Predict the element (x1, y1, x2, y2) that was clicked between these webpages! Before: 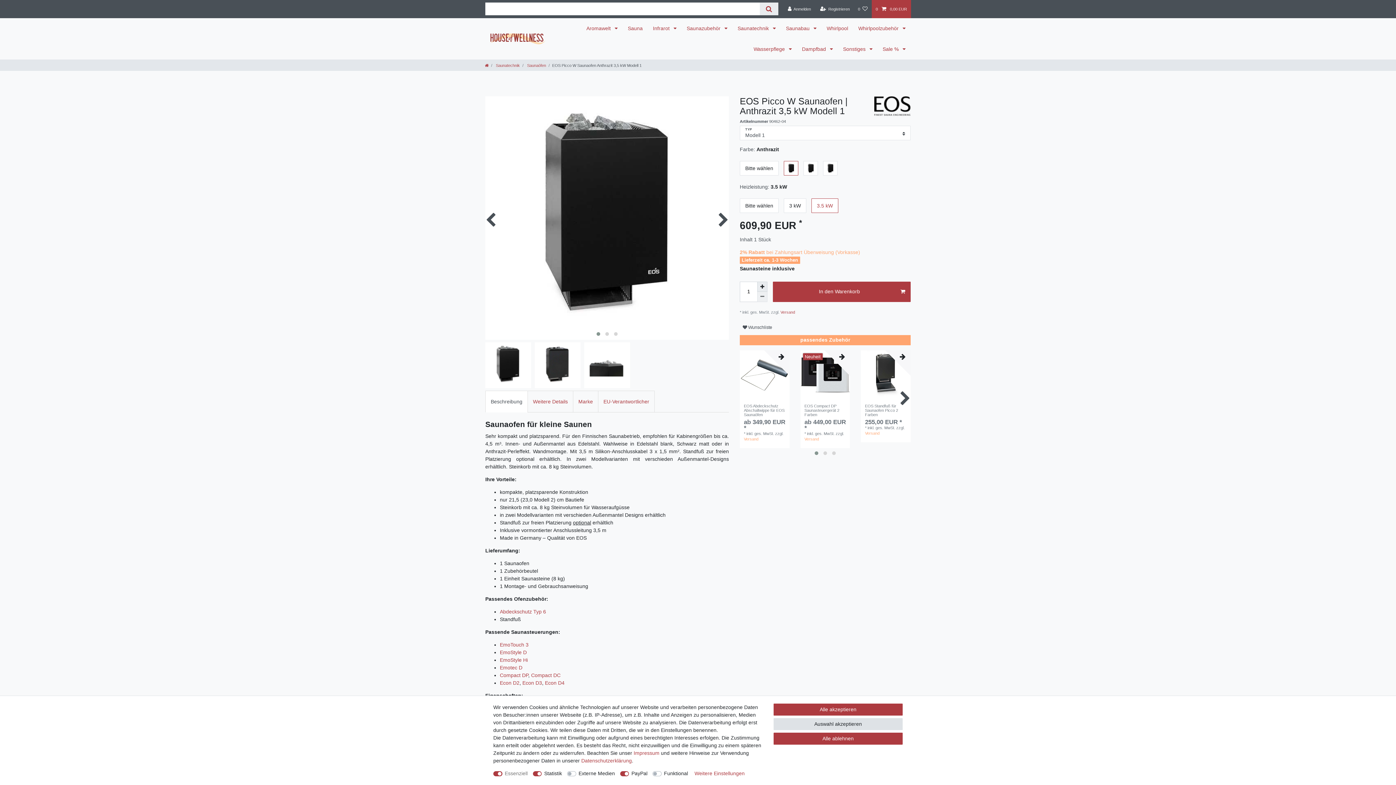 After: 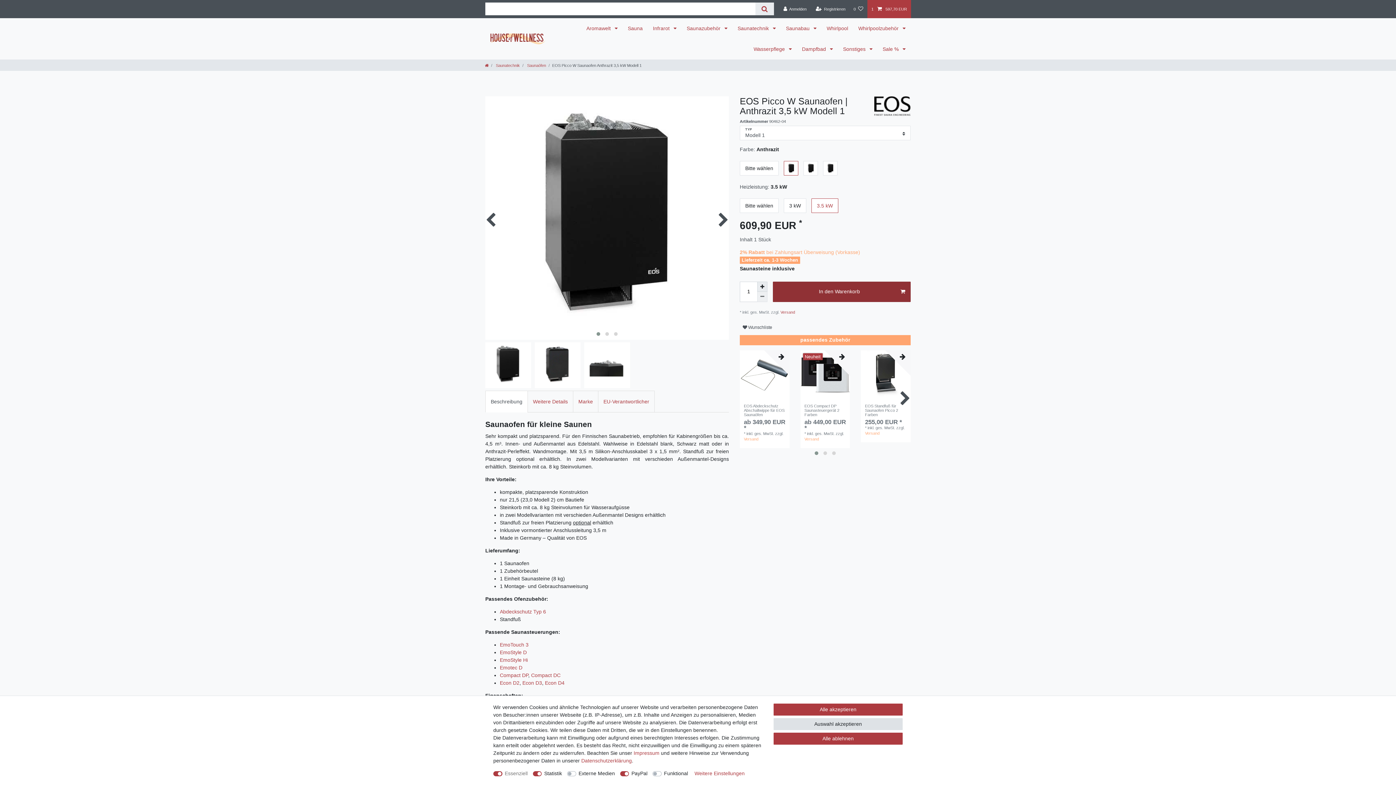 Action: label: In den Warenkorb bbox: (773, 281, 910, 302)